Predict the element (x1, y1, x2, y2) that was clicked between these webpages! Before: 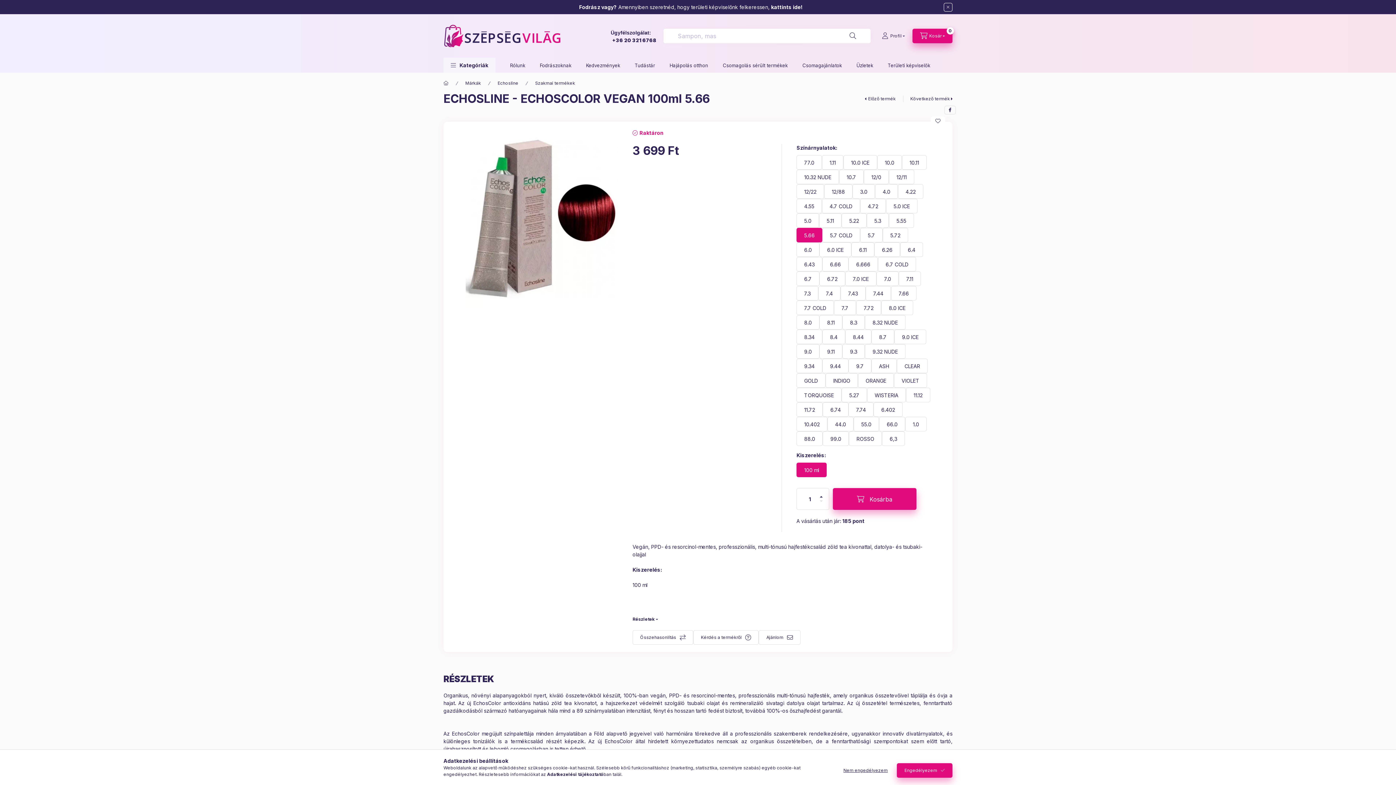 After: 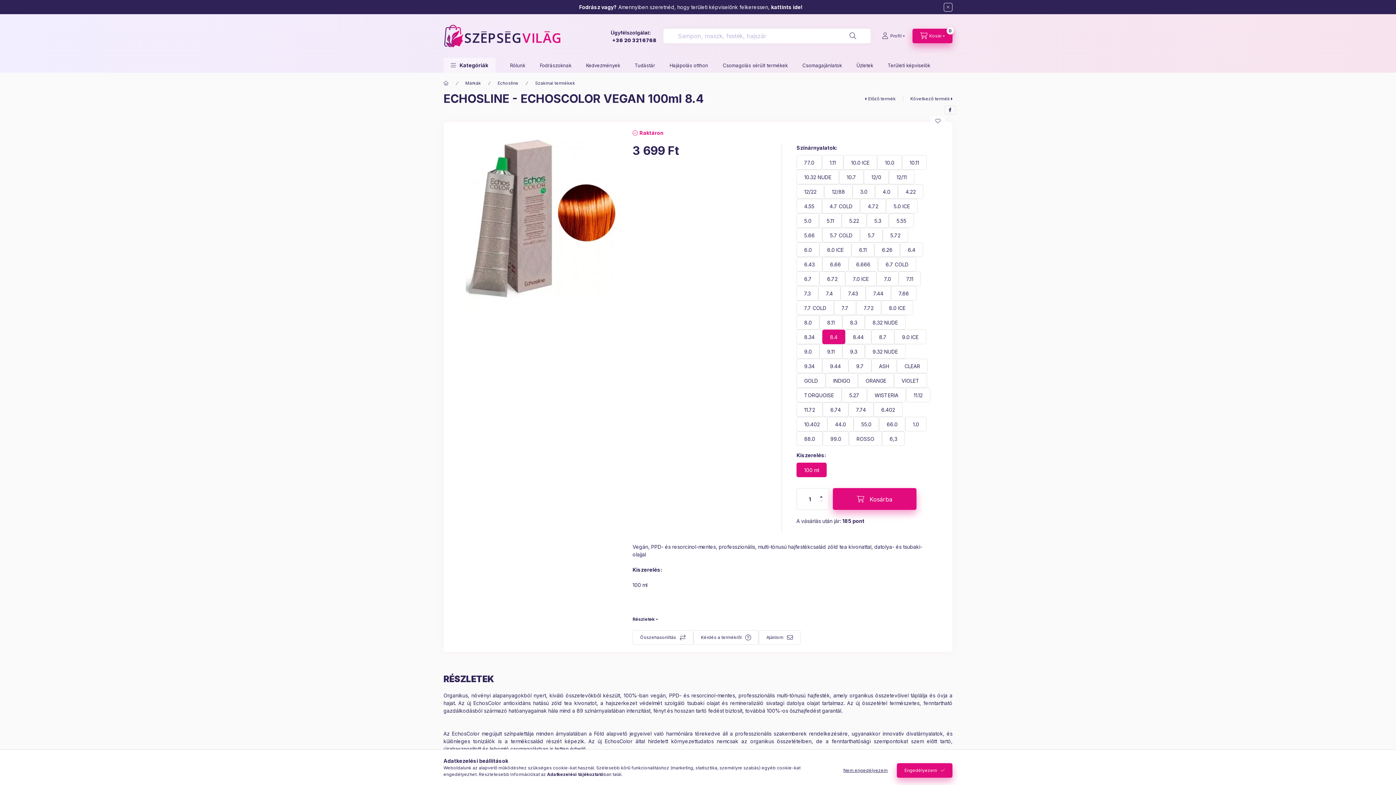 Action: label: 8.4 bbox: (822, 329, 845, 344)